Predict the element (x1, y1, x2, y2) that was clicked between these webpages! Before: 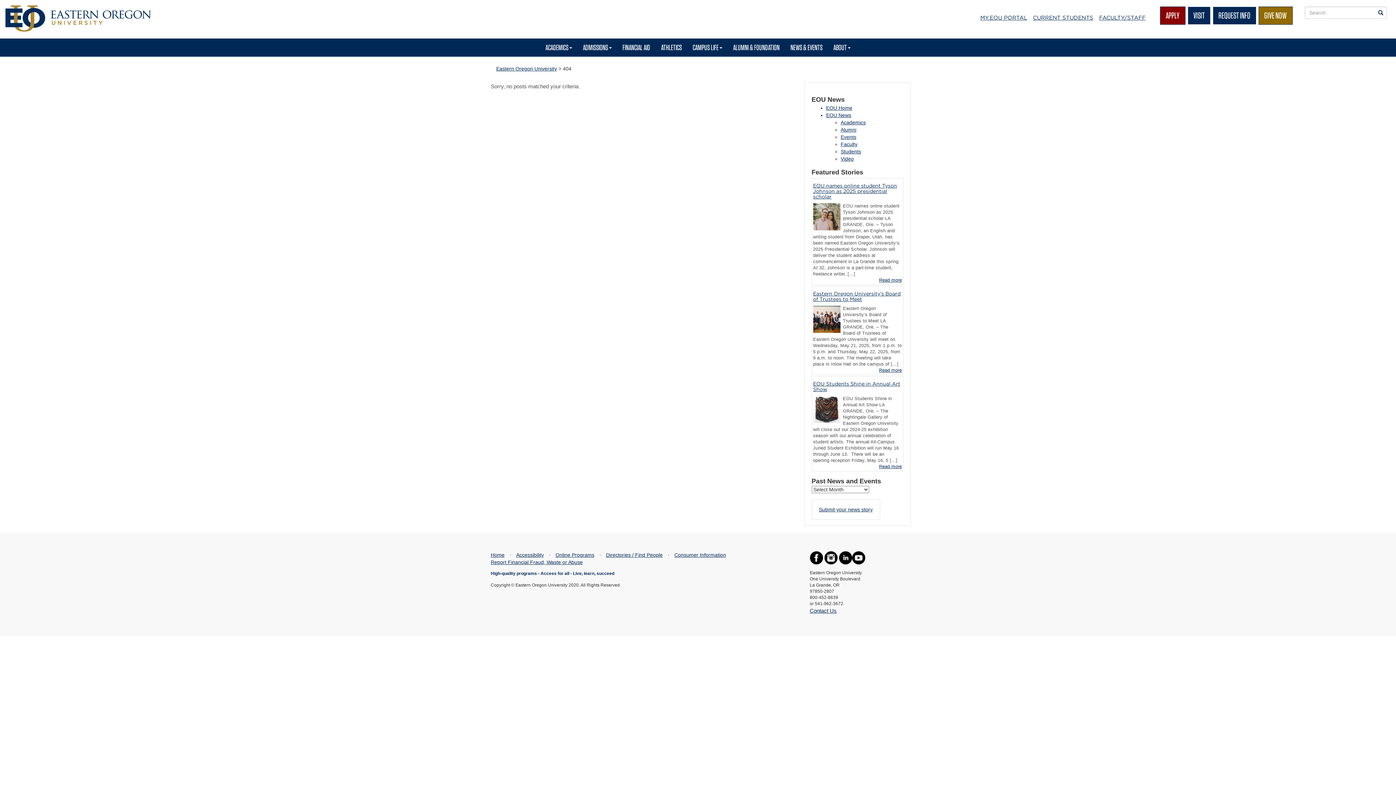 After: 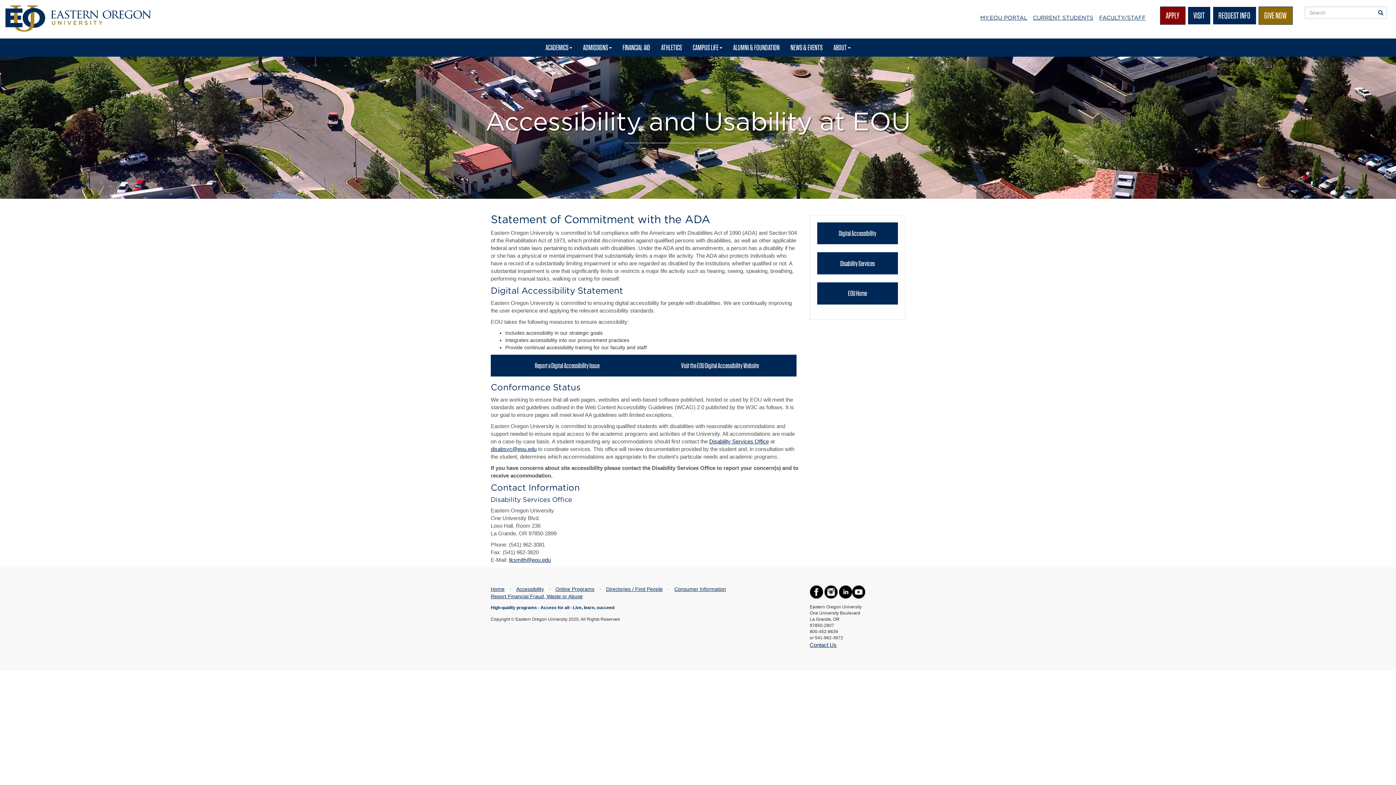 Action: bbox: (516, 552, 544, 558) label: Accessibility